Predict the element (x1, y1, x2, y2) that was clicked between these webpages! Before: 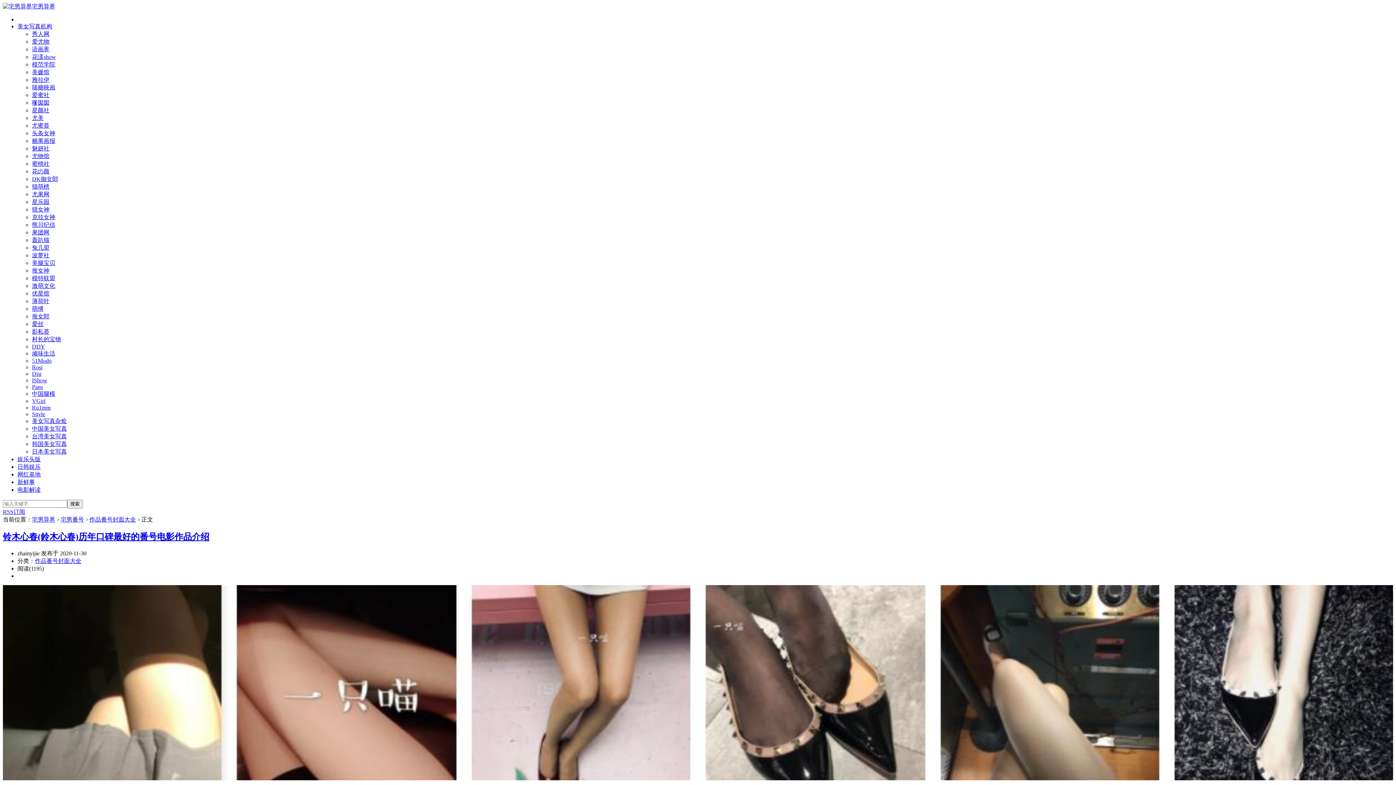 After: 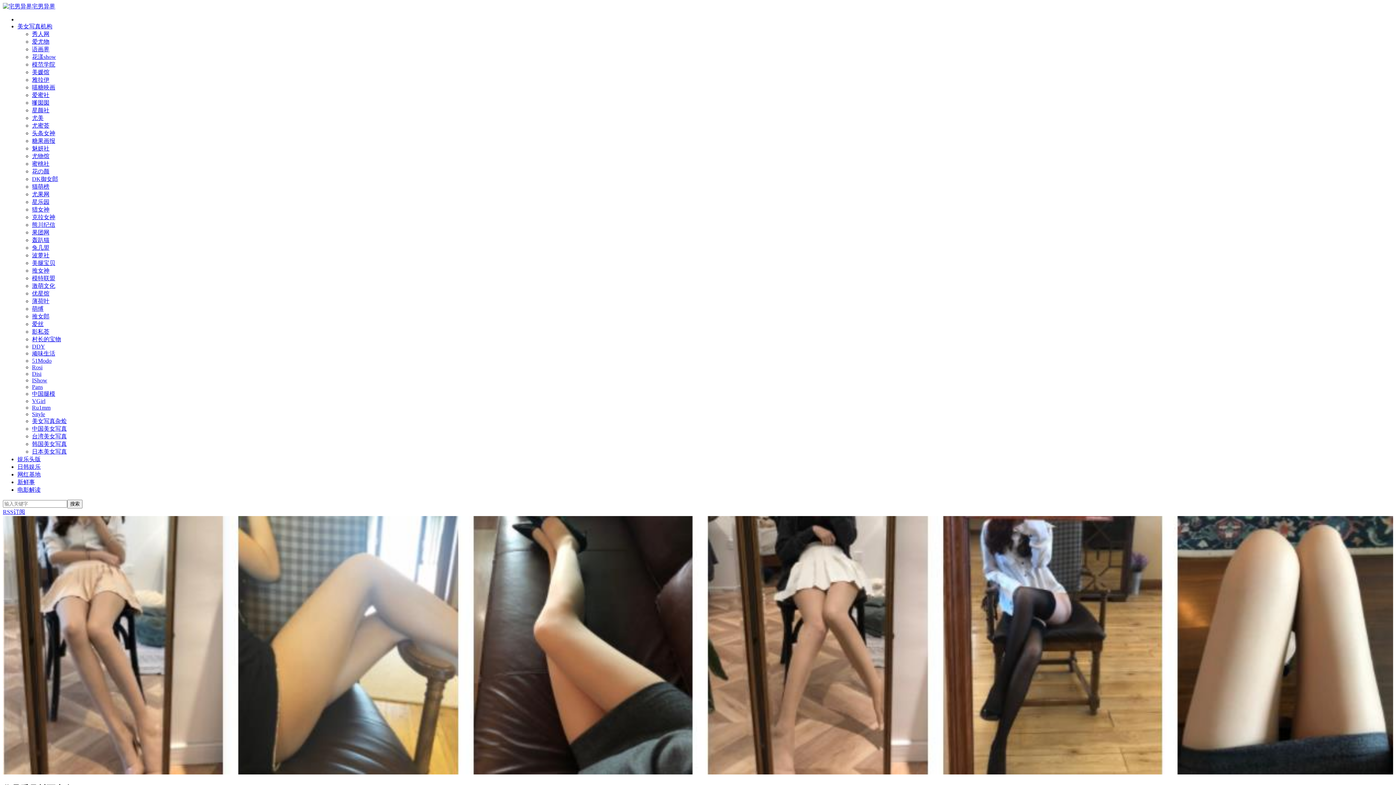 Action: bbox: (89, 516, 136, 522) label: 作品番号封面大全